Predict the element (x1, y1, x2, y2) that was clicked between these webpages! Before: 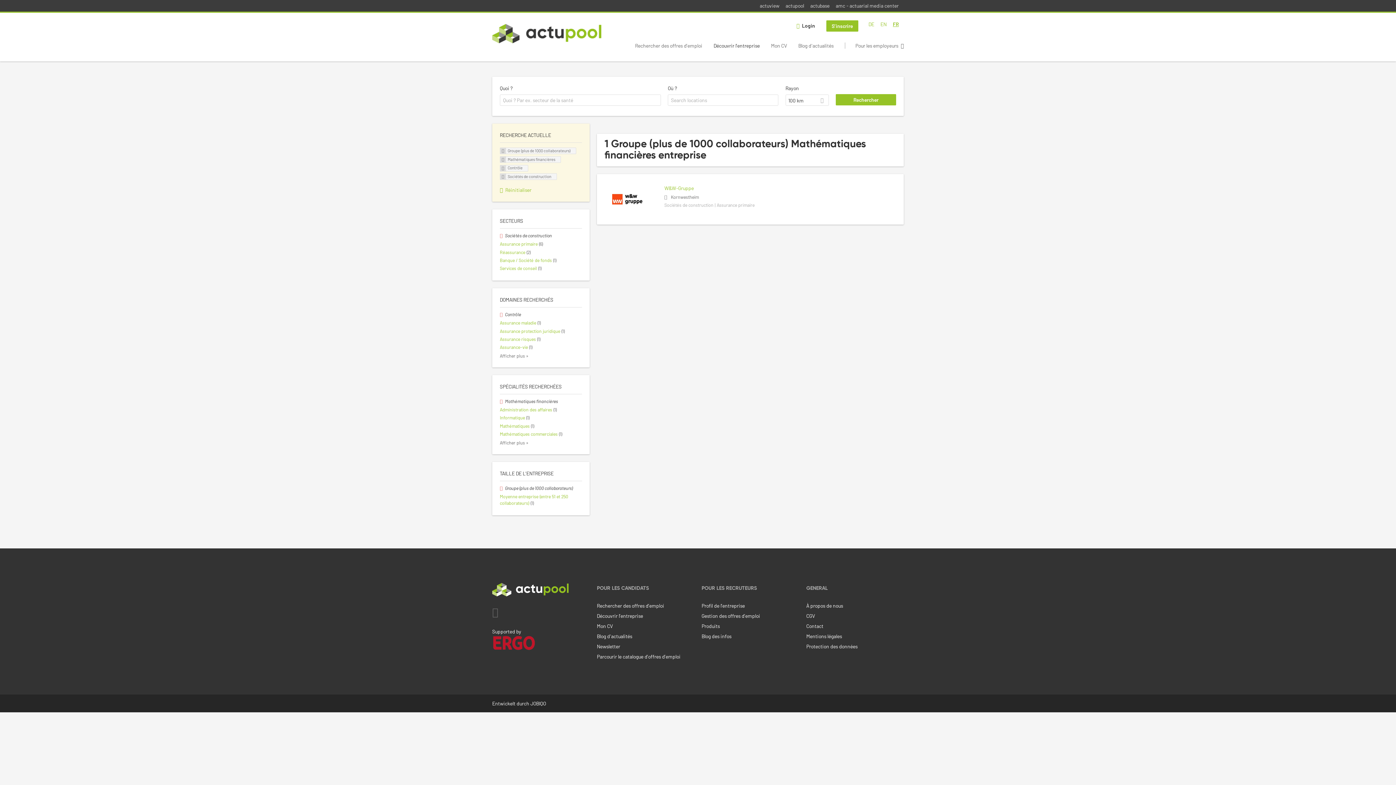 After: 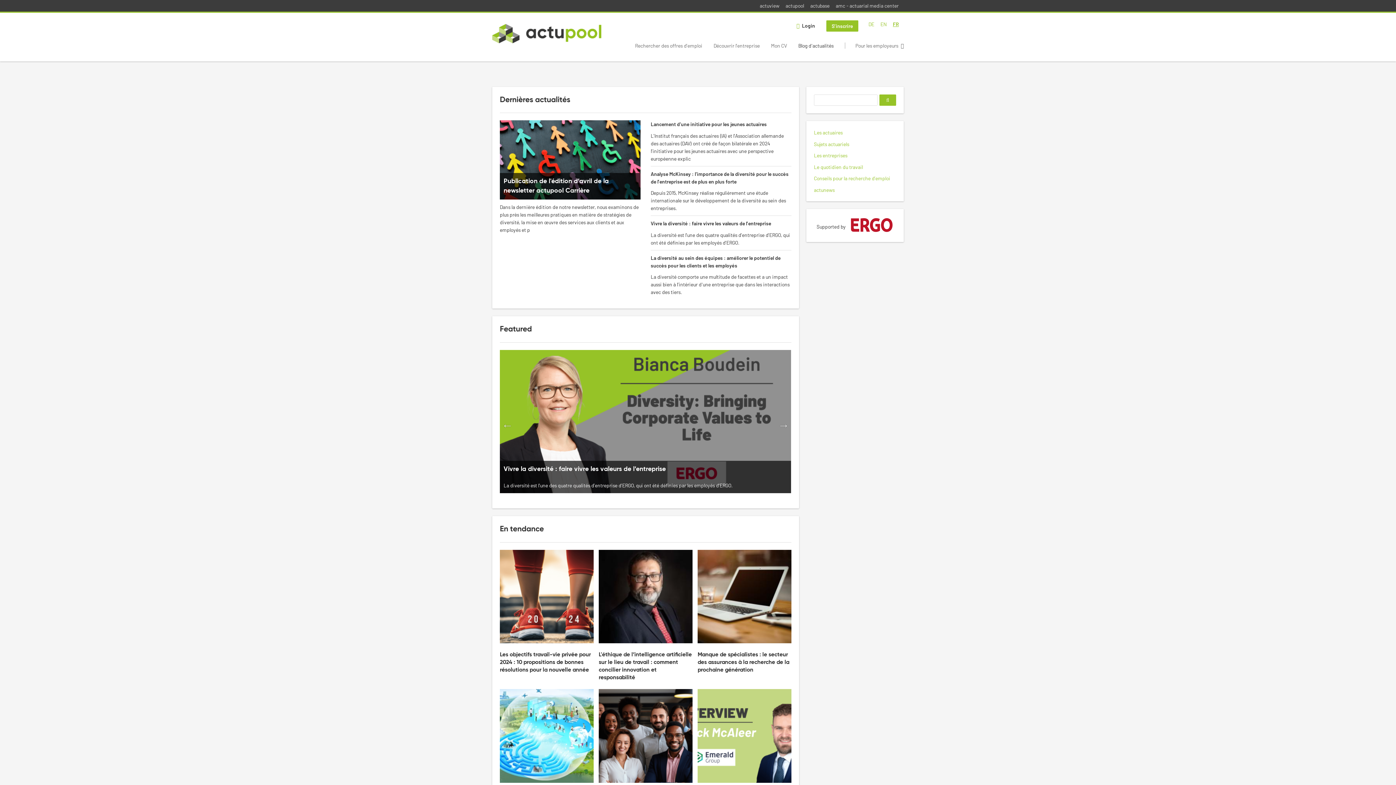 Action: bbox: (798, 42, 833, 48) label: Blog d'actualités